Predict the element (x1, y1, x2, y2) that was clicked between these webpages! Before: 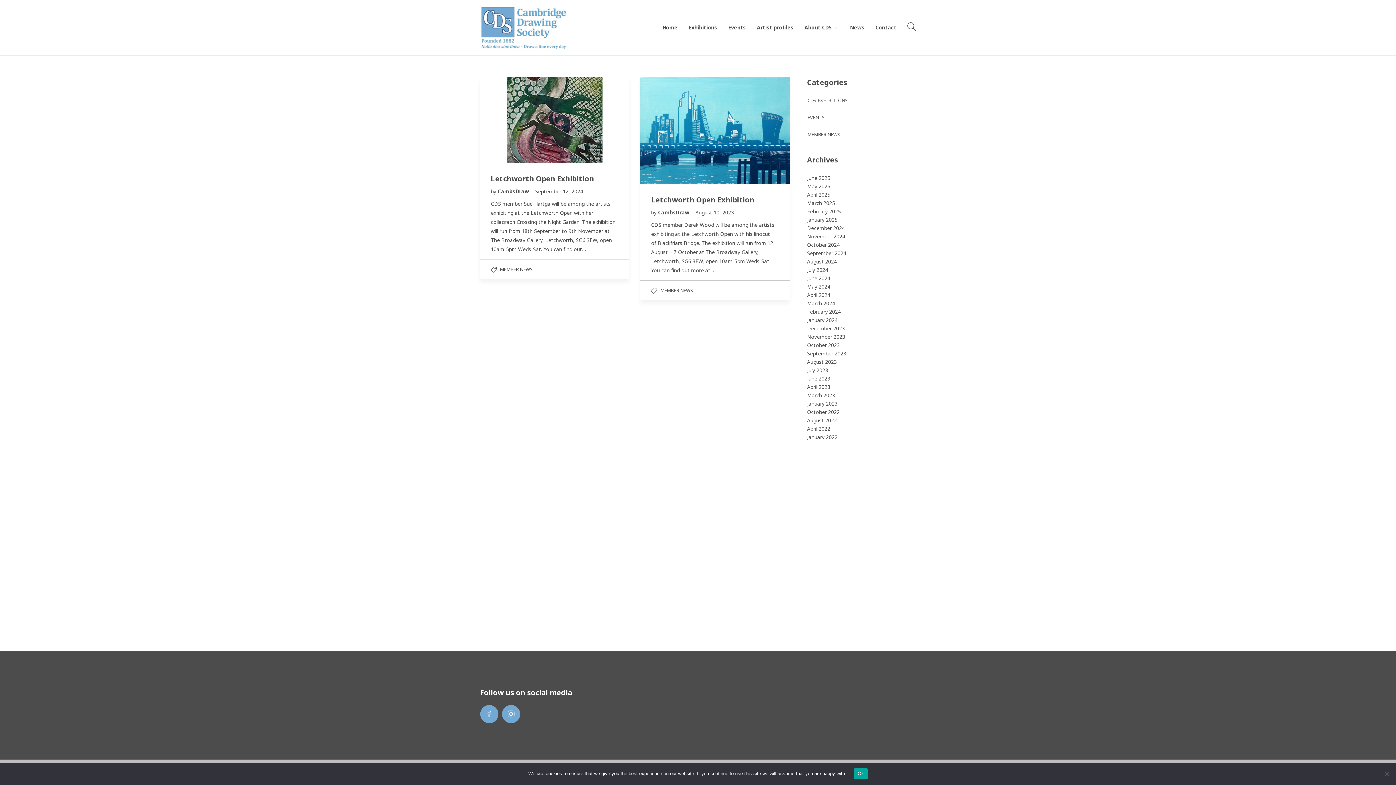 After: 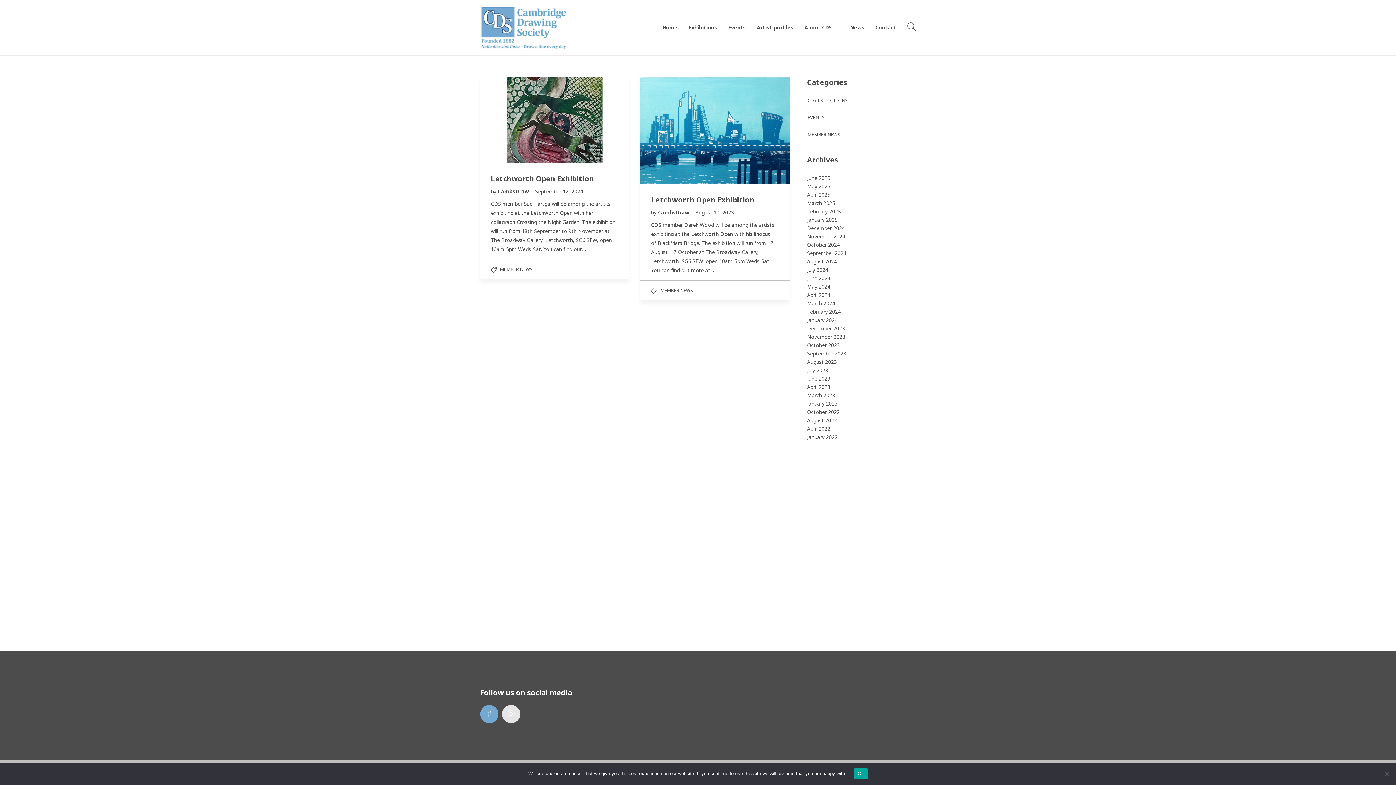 Action: bbox: (502, 705, 520, 723)